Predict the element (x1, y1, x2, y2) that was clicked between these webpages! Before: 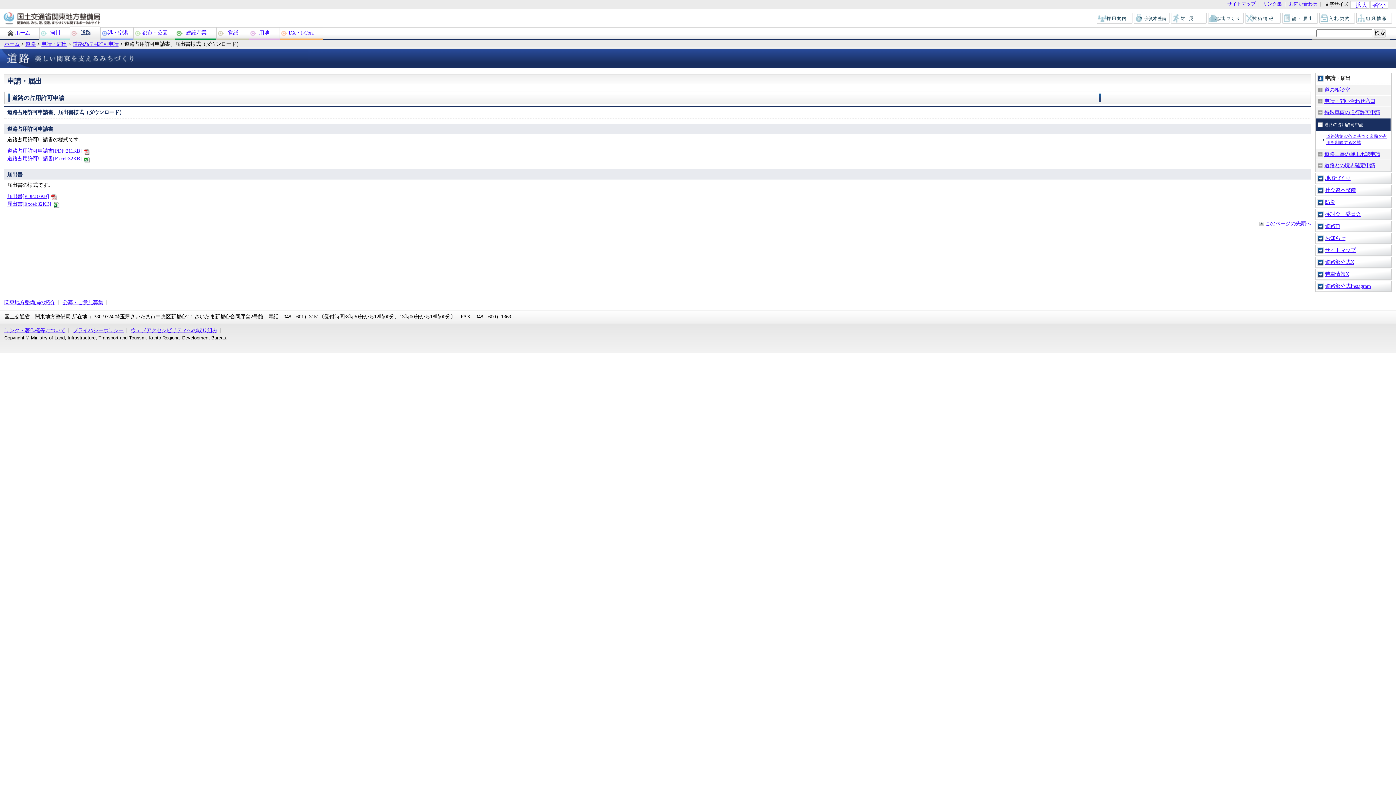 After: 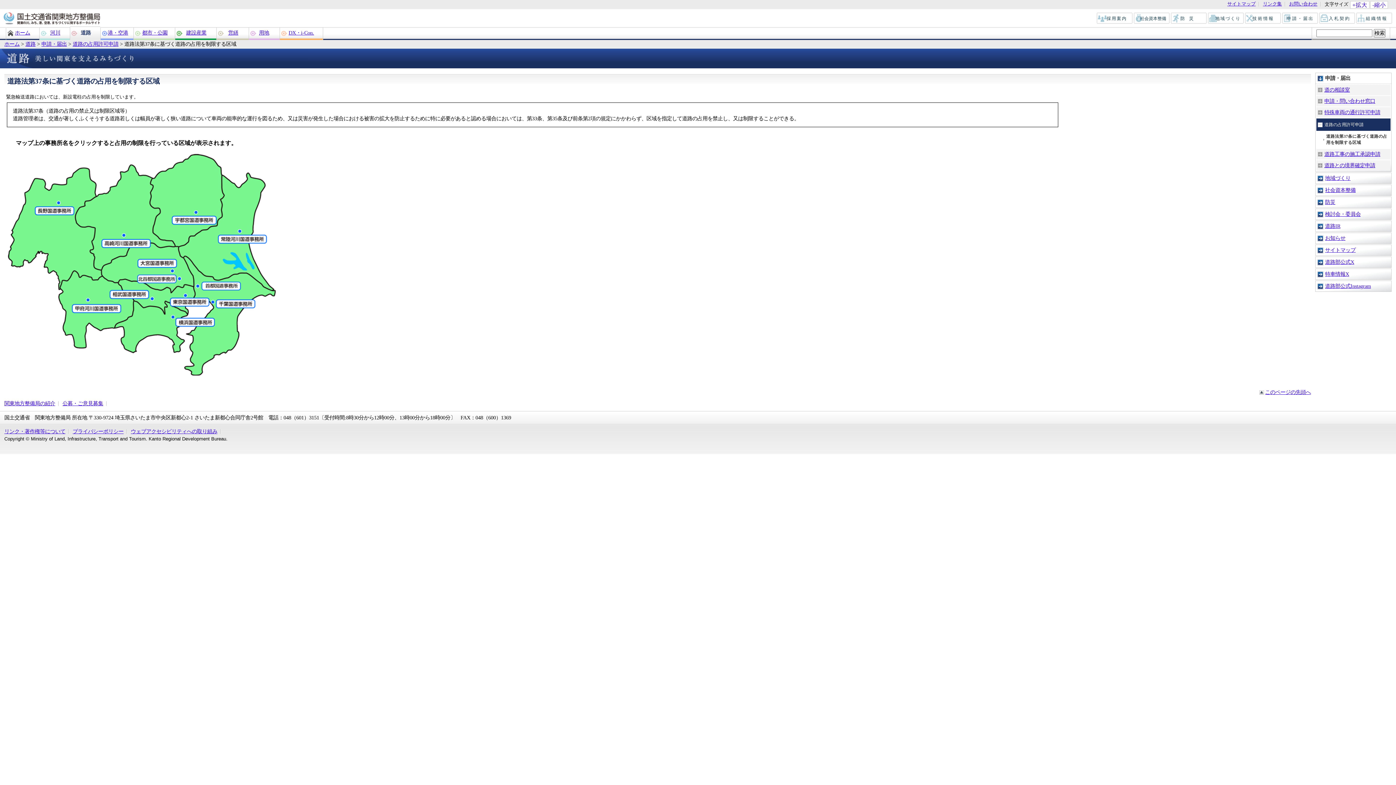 Action: label: 道路法第37条に基づく道路の占用を制限する区域 bbox: (1323, 132, 1390, 146)